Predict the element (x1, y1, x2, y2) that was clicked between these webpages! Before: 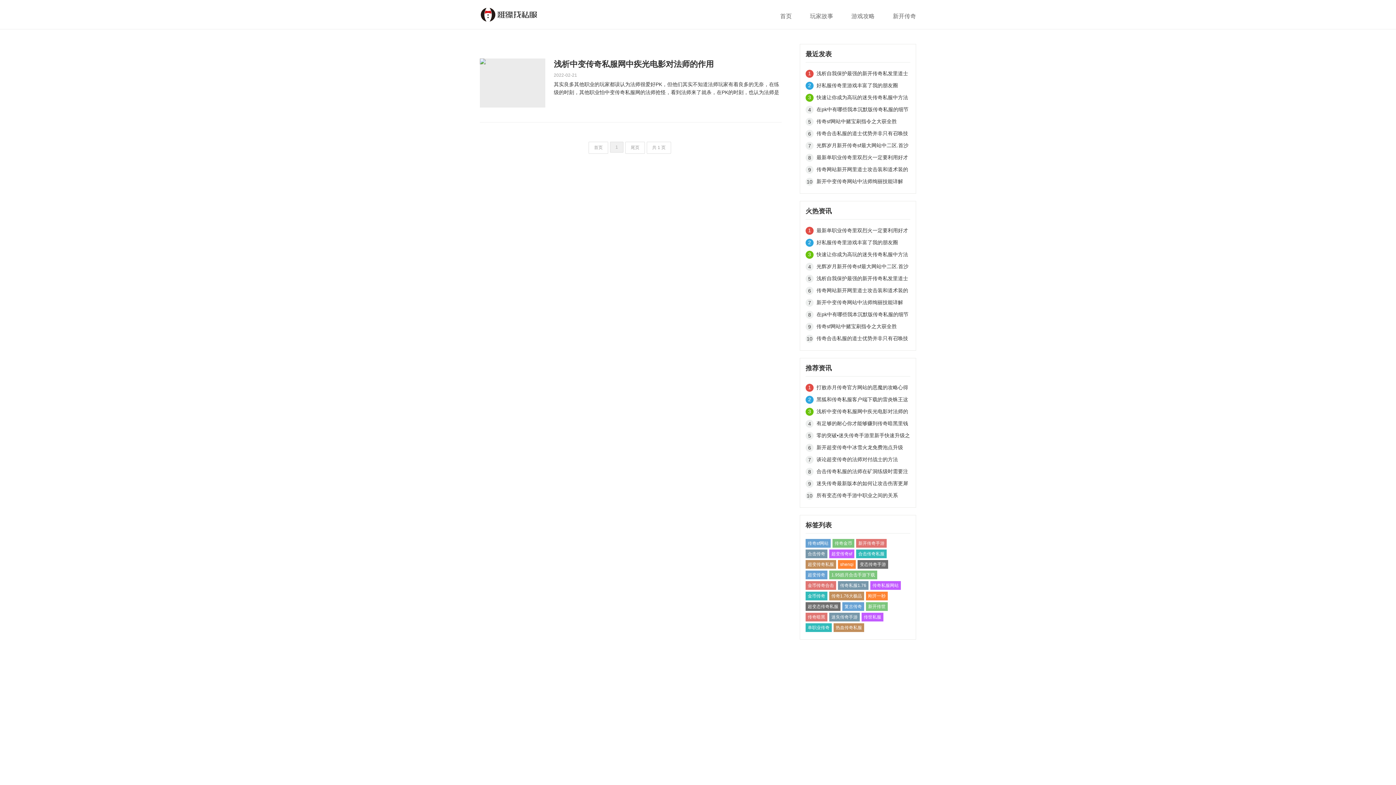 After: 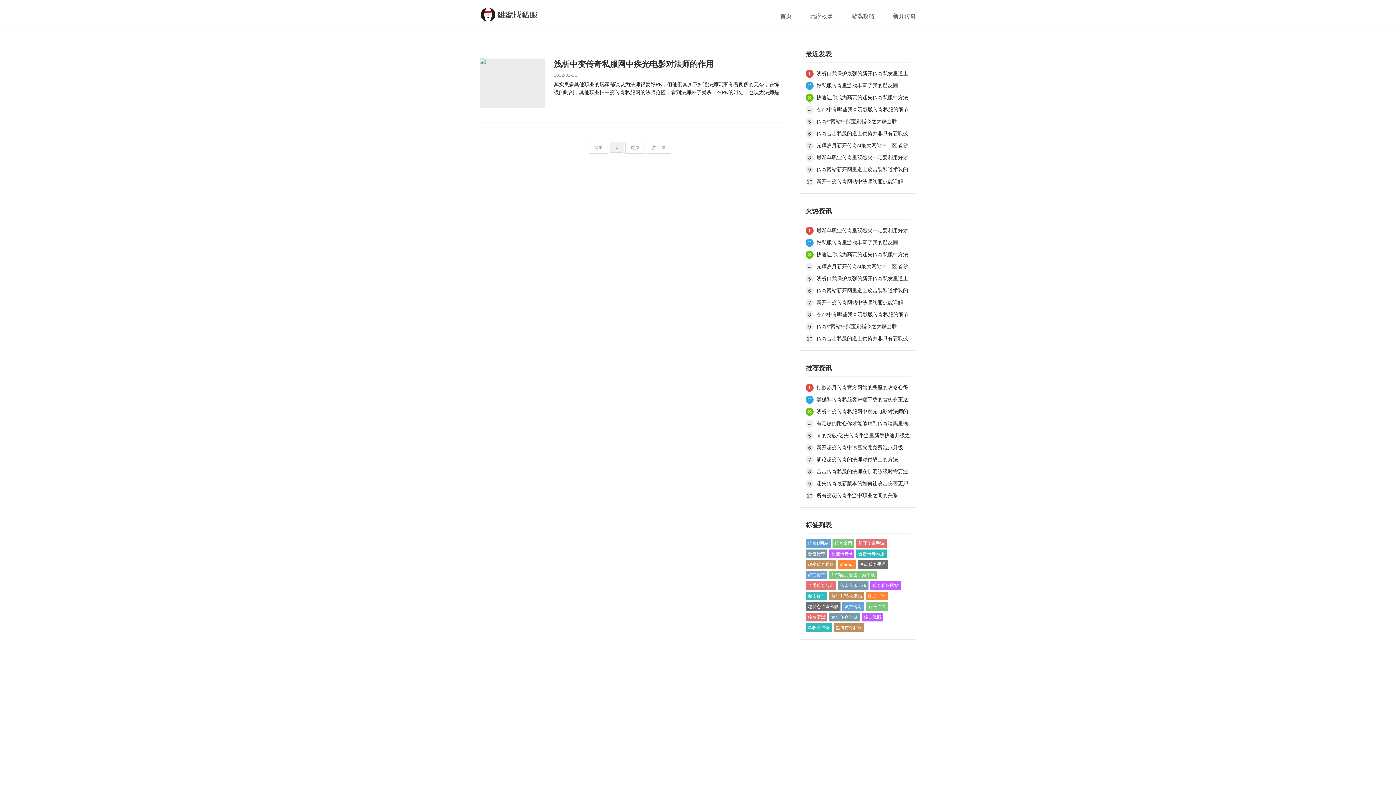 Action: label: 传奇私服1.76 bbox: (840, 583, 866, 588)